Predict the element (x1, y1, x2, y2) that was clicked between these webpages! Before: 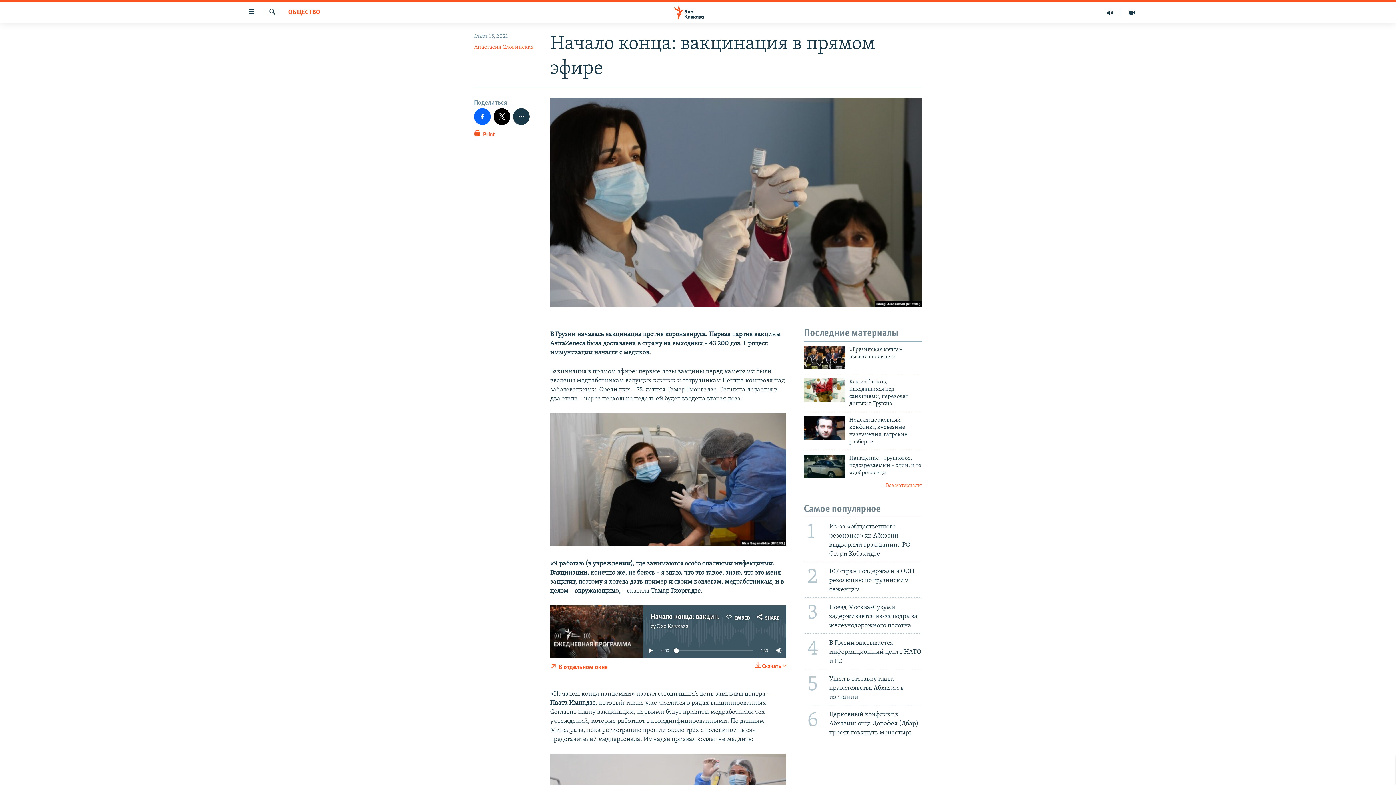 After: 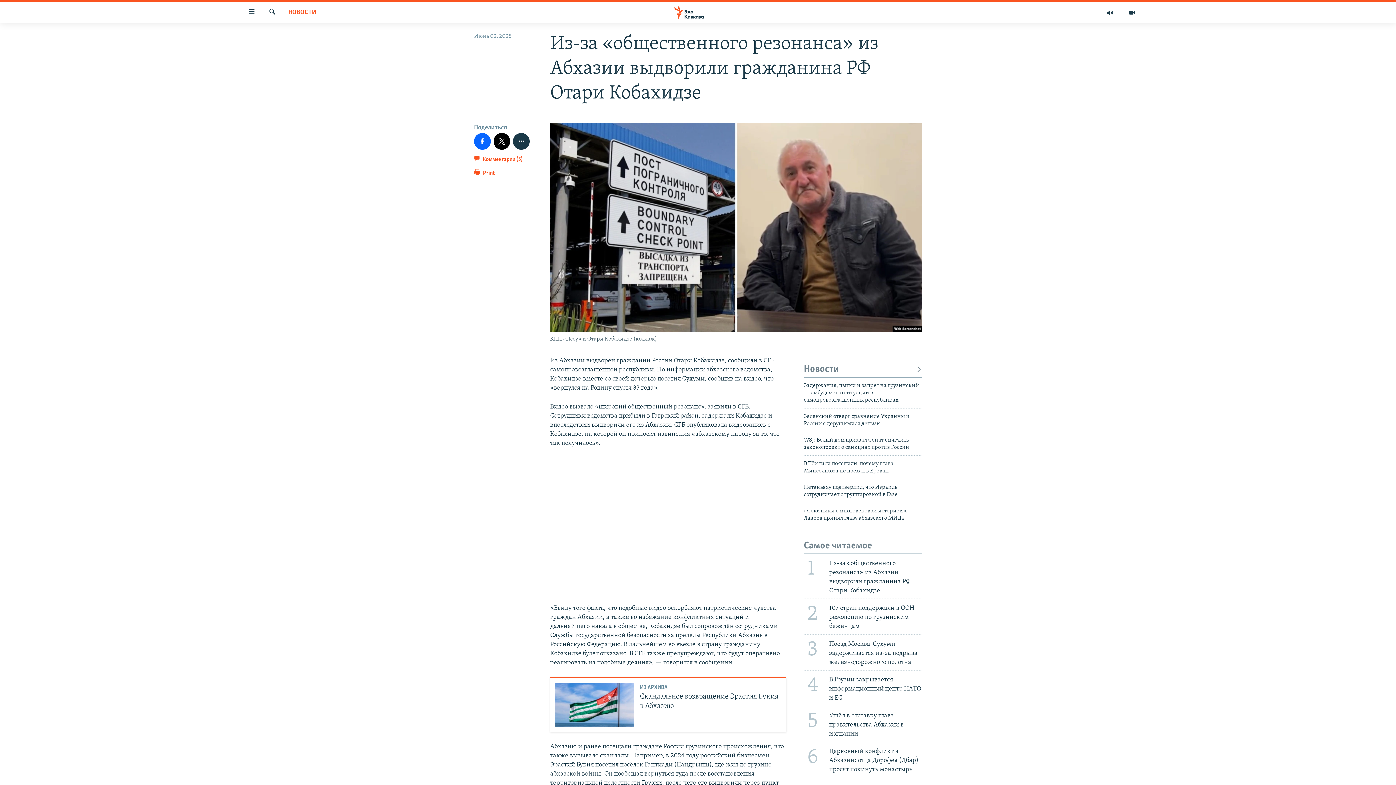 Action: bbox: (799, 517, 926, 562) label: 1
Из-за «общественного резонанса» из Абхазии выдворили гражданина РФ Отари Кобахидзе